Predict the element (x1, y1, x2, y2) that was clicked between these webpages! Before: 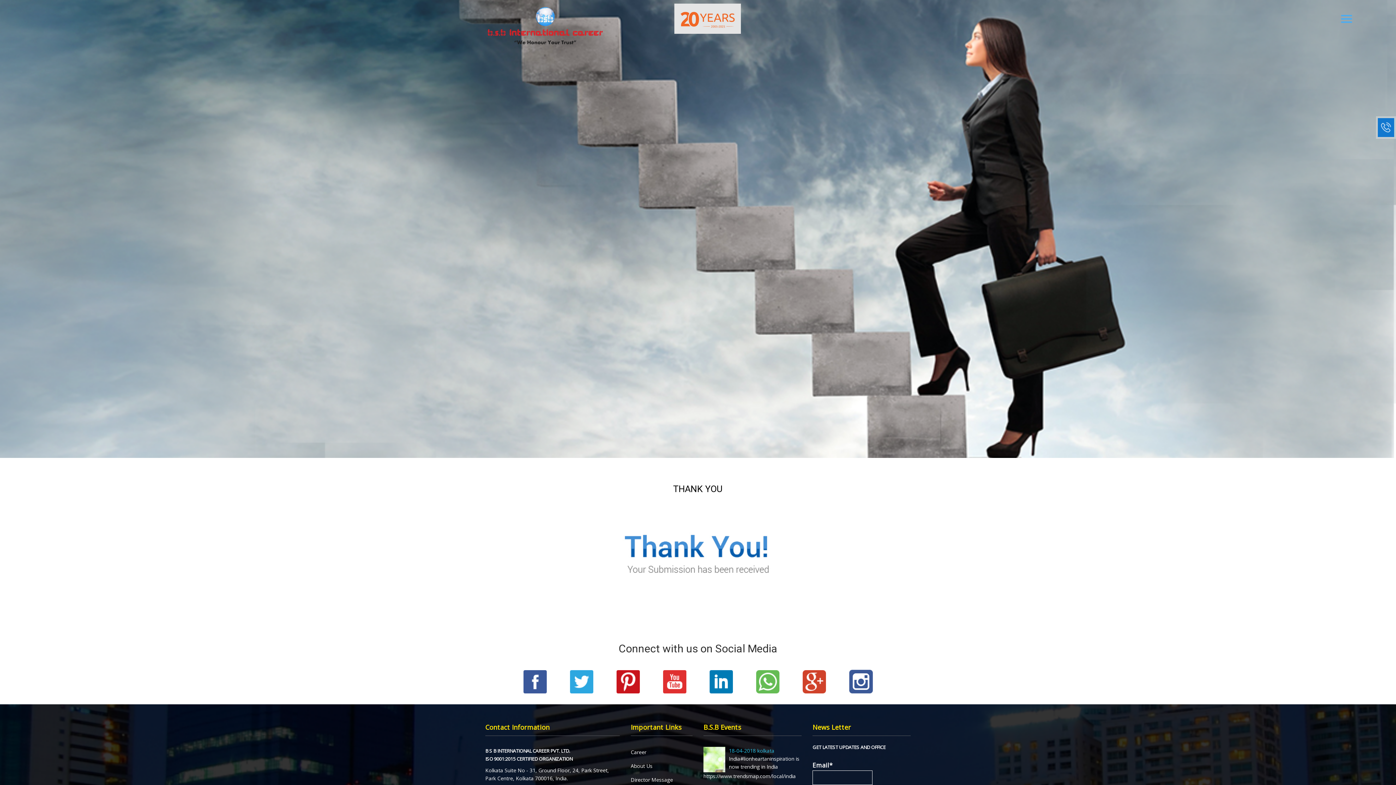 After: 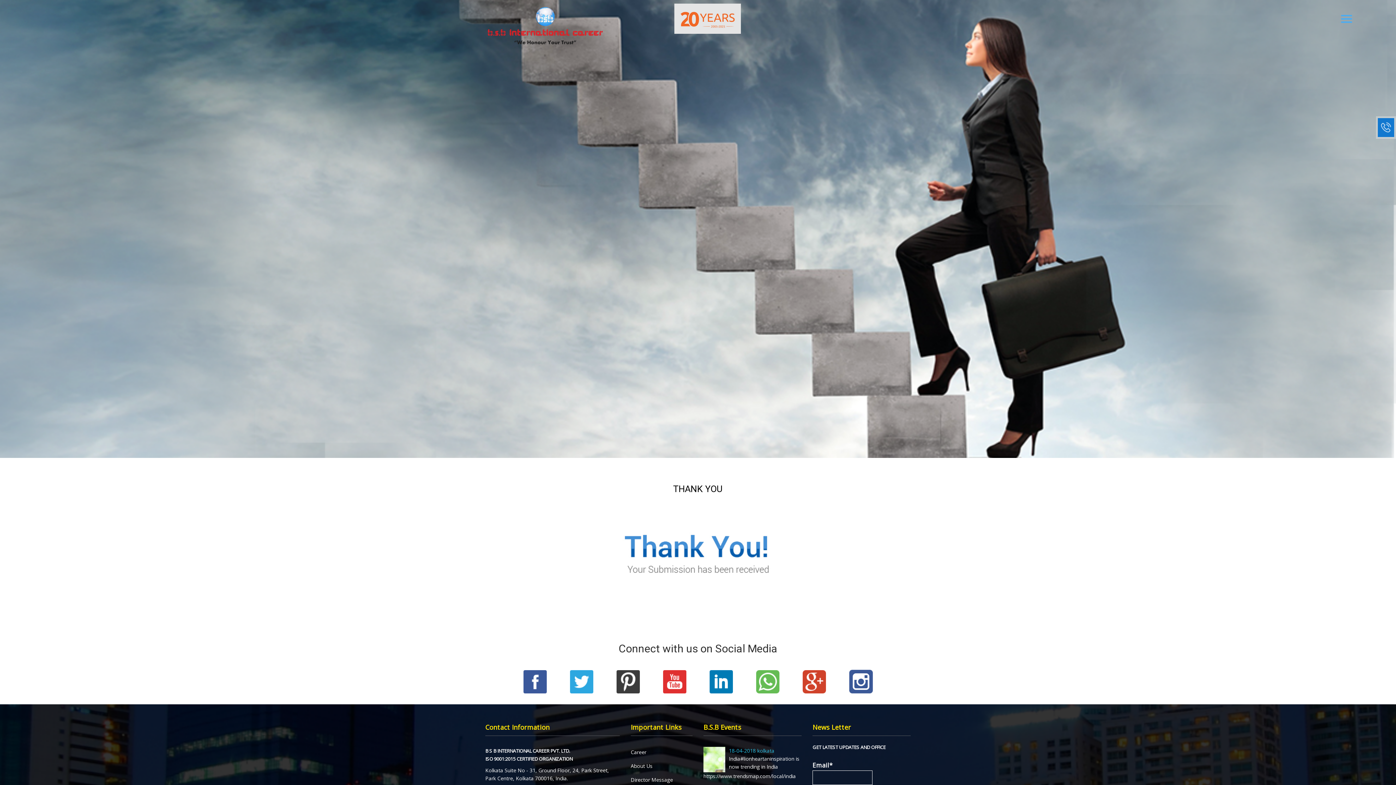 Action: bbox: (616, 670, 639, 693)